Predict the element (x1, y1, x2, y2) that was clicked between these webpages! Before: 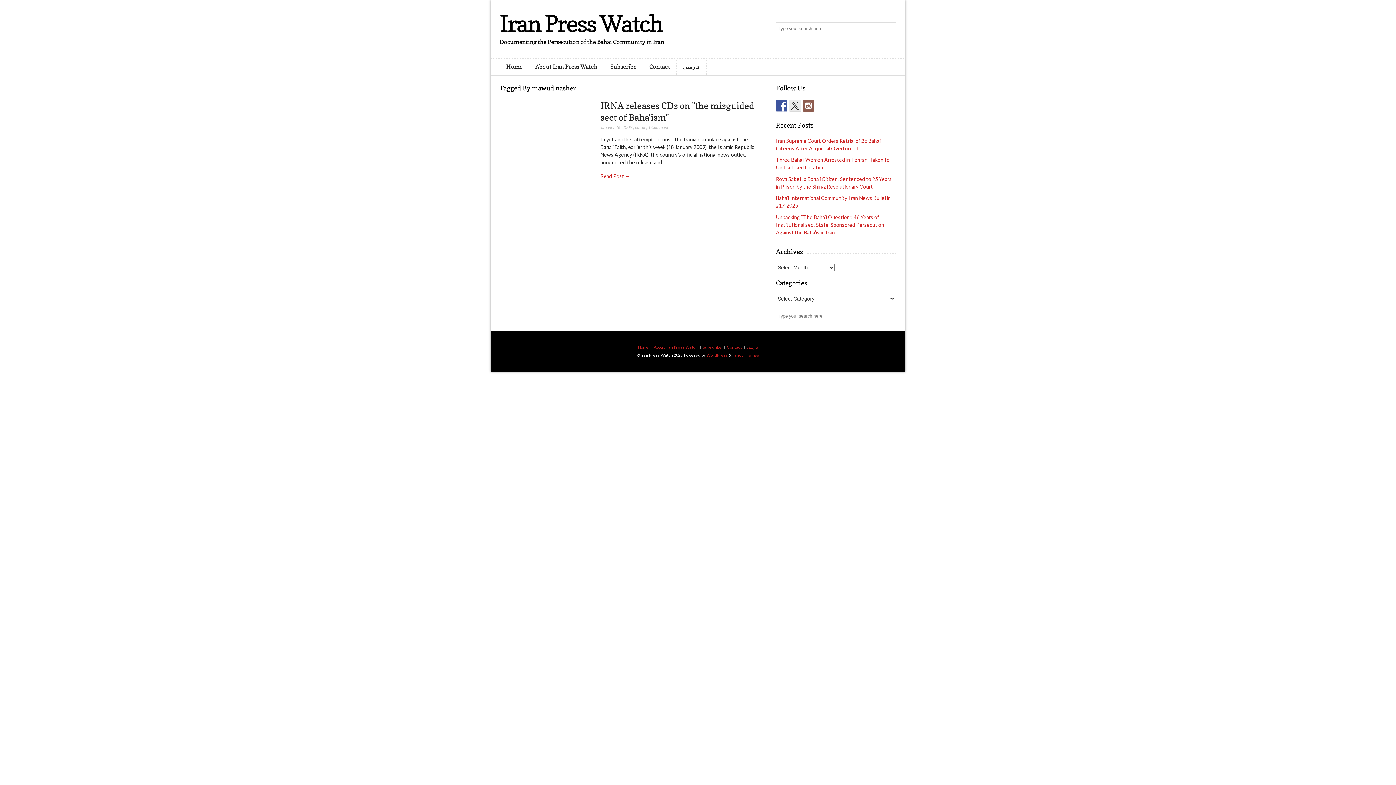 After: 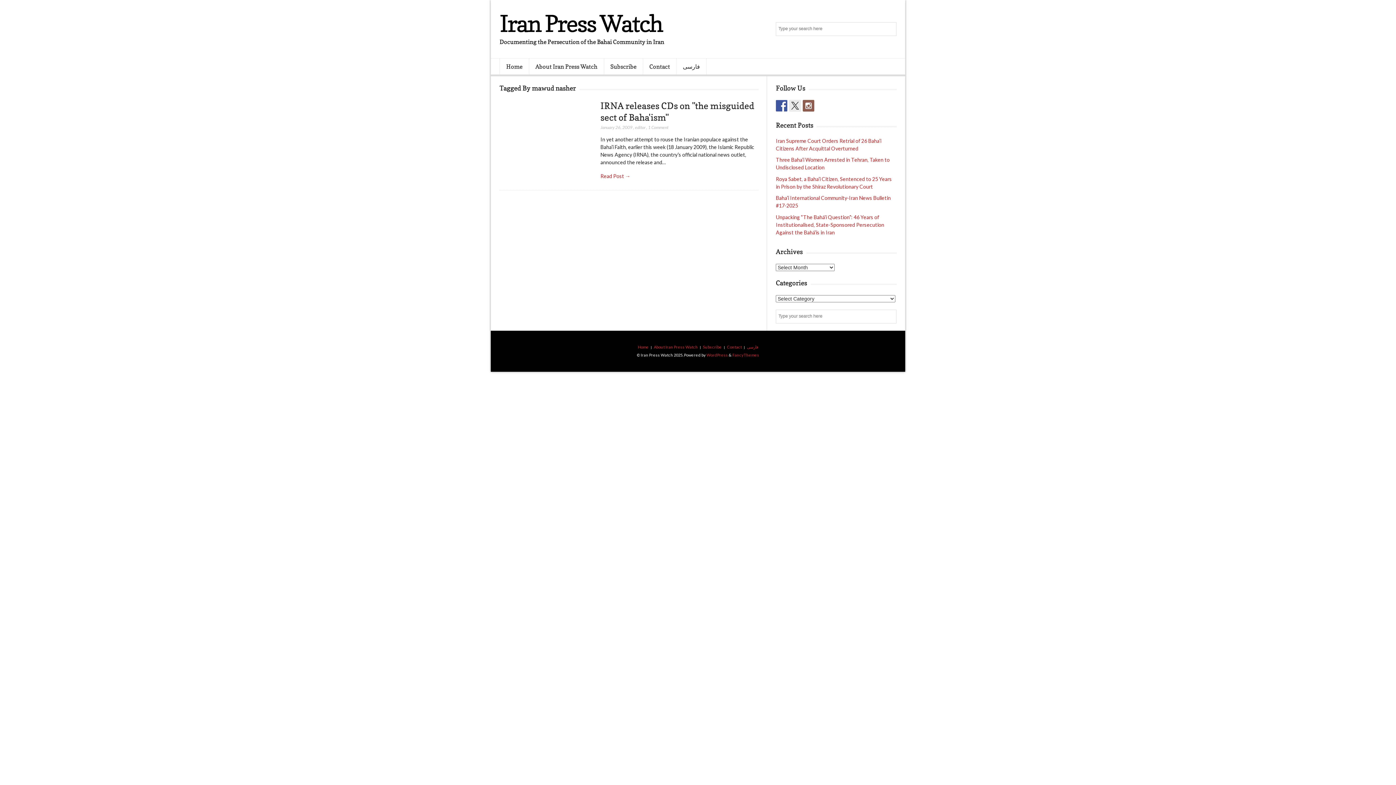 Action: bbox: (776, 99, 787, 111)